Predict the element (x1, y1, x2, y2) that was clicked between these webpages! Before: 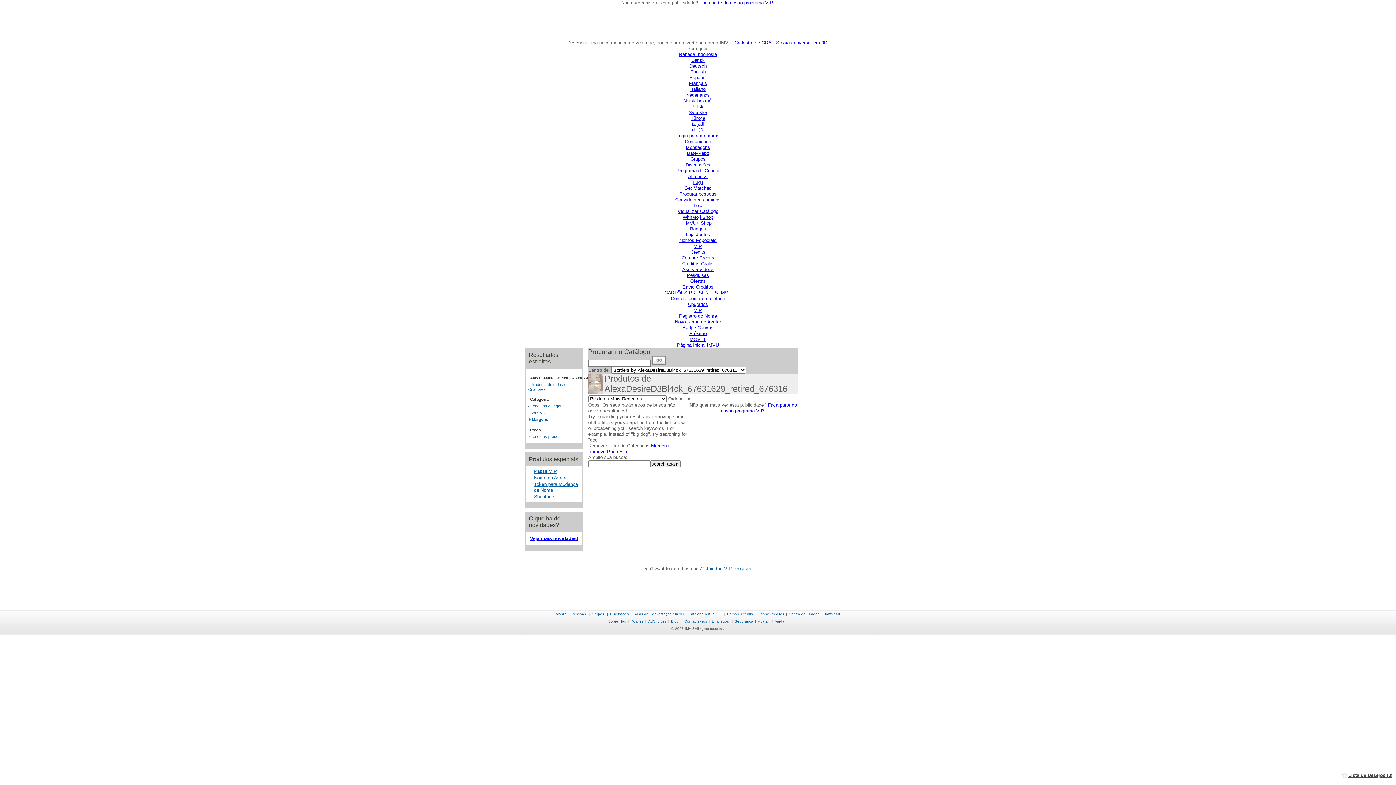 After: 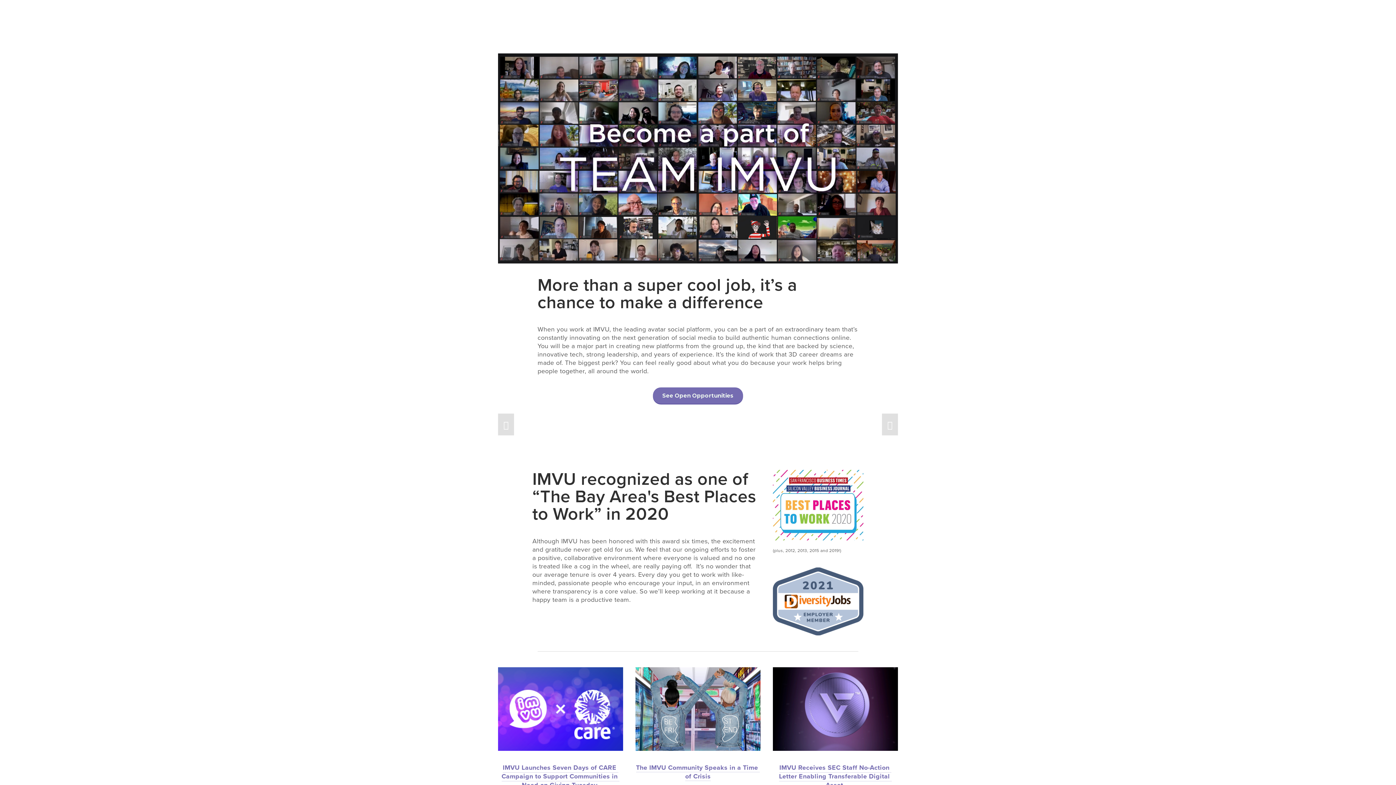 Action: label: Empregos  bbox: (712, 619, 730, 623)